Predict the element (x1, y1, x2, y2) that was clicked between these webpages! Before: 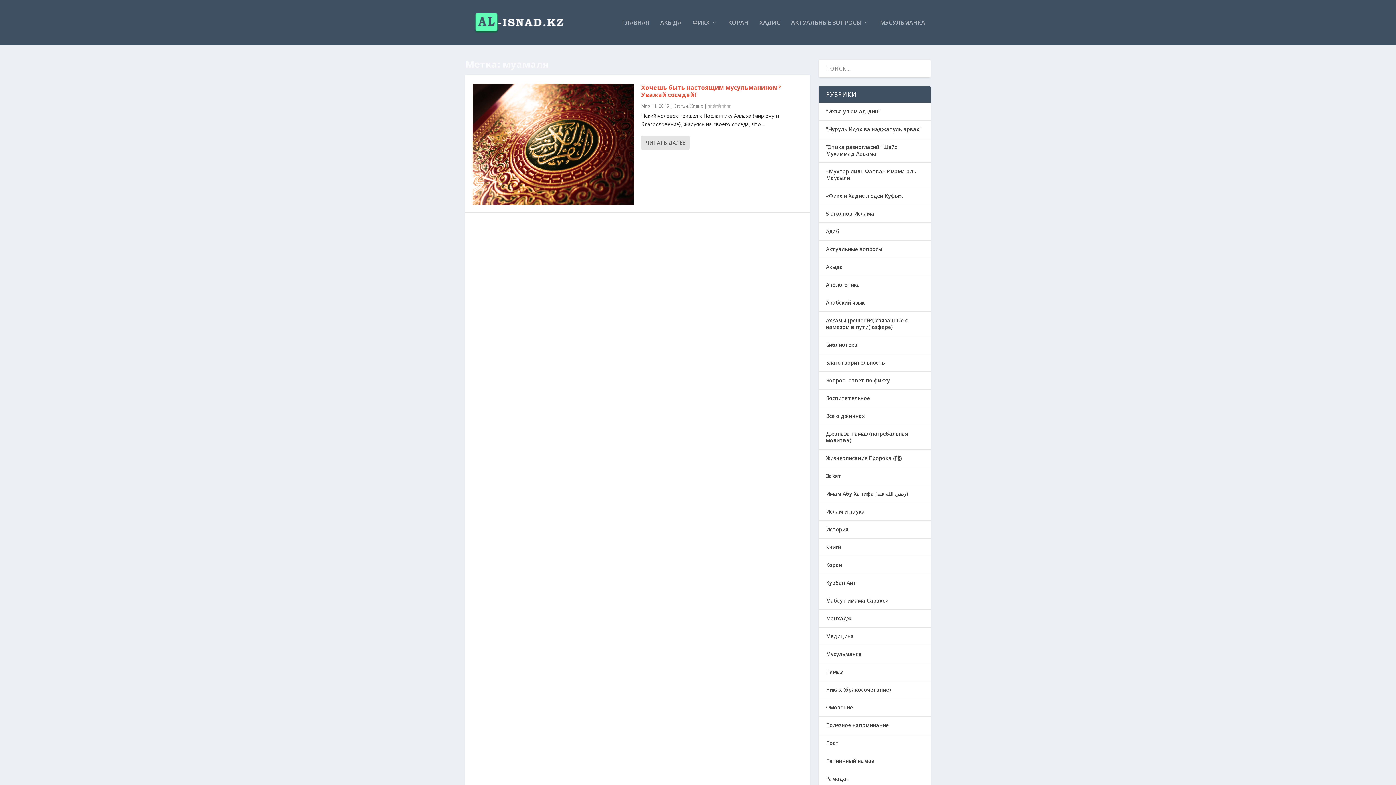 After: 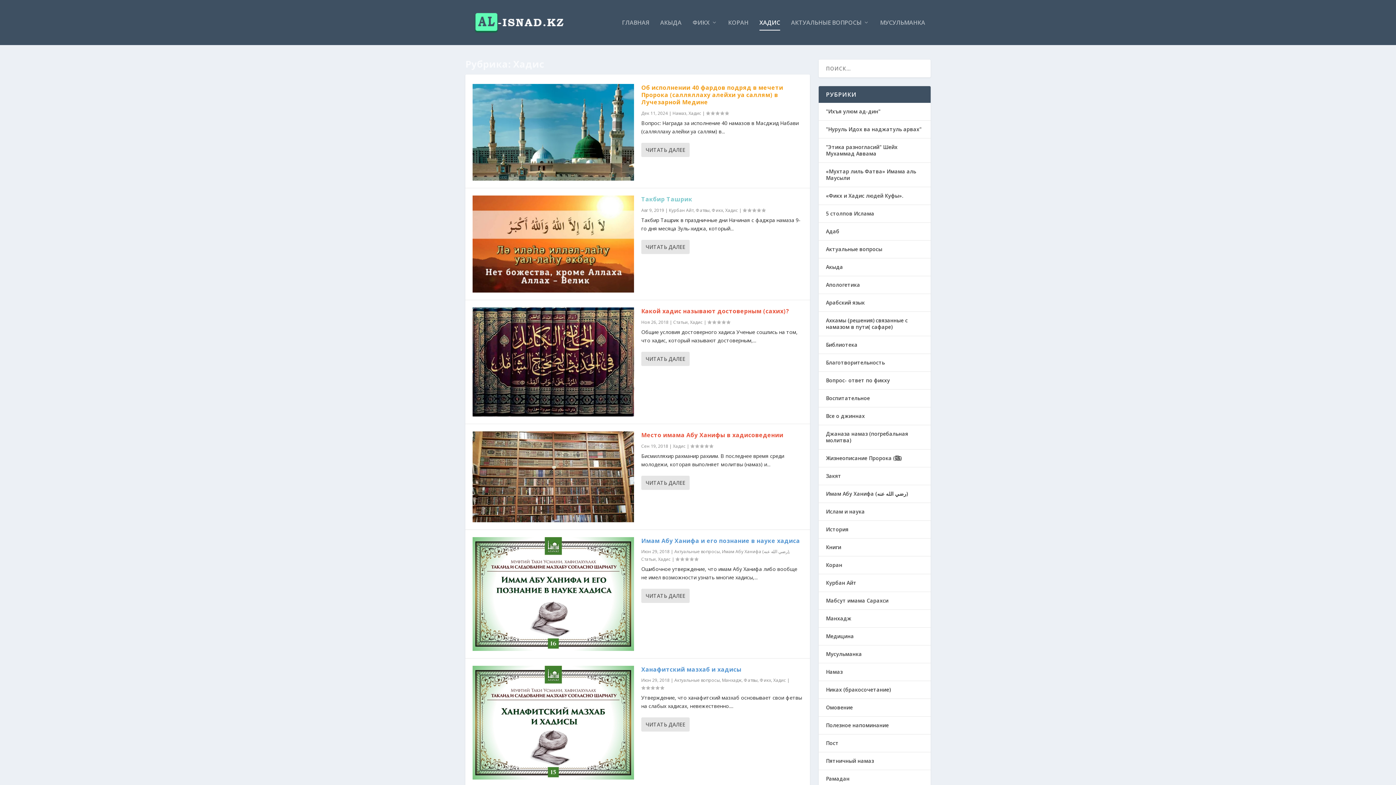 Action: label: Хадис bbox: (690, 102, 703, 109)